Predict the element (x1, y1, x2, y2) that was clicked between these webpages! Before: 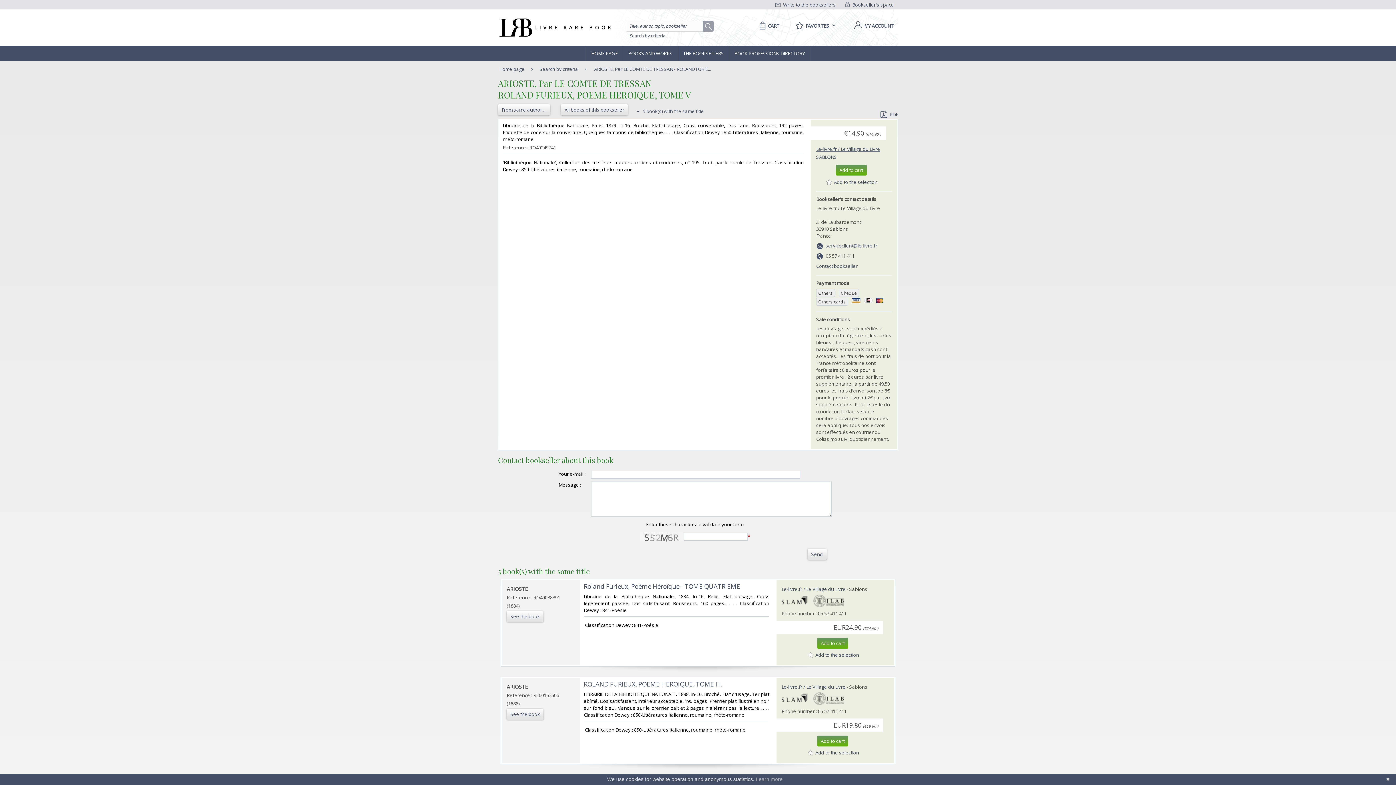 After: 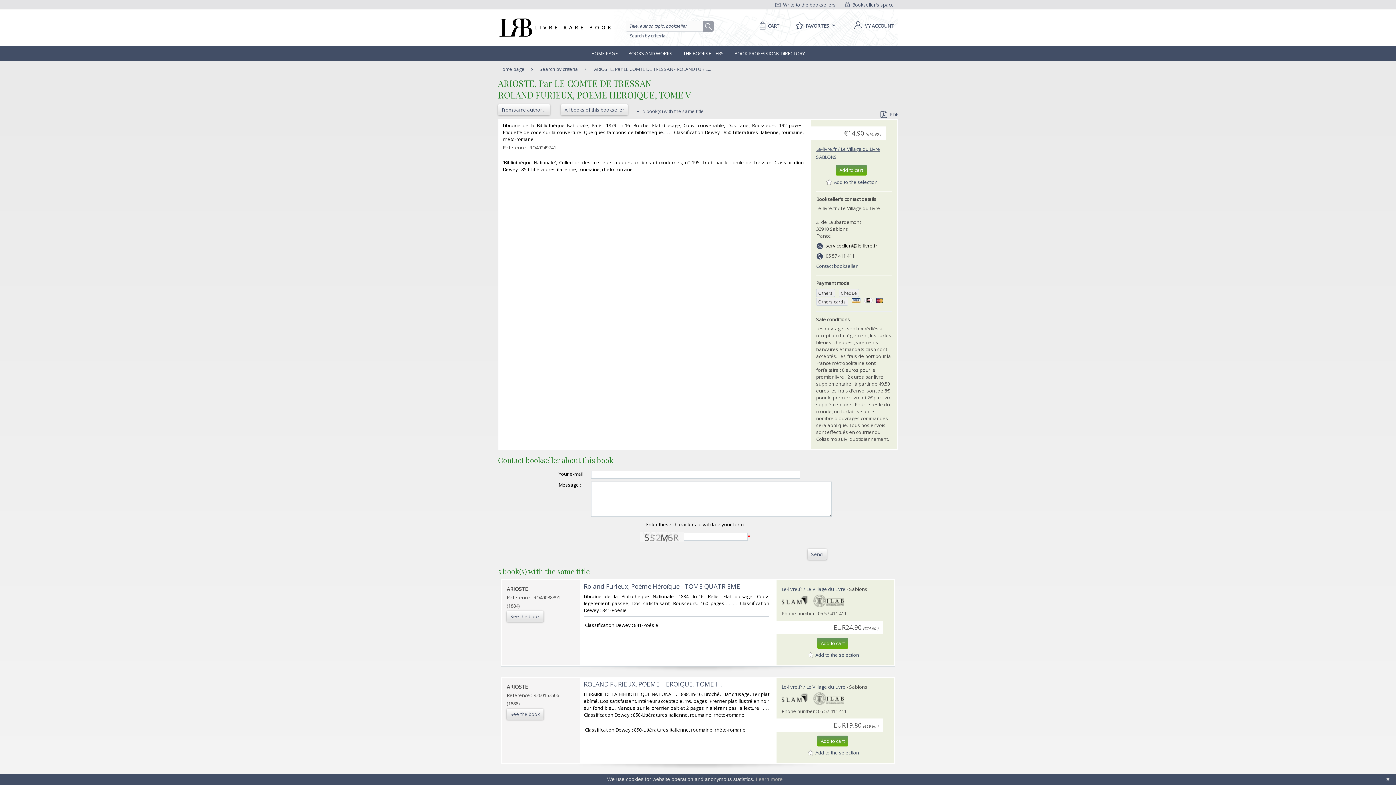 Action: label: serviceclient@le-livre.fr bbox: (825, 242, 877, 249)